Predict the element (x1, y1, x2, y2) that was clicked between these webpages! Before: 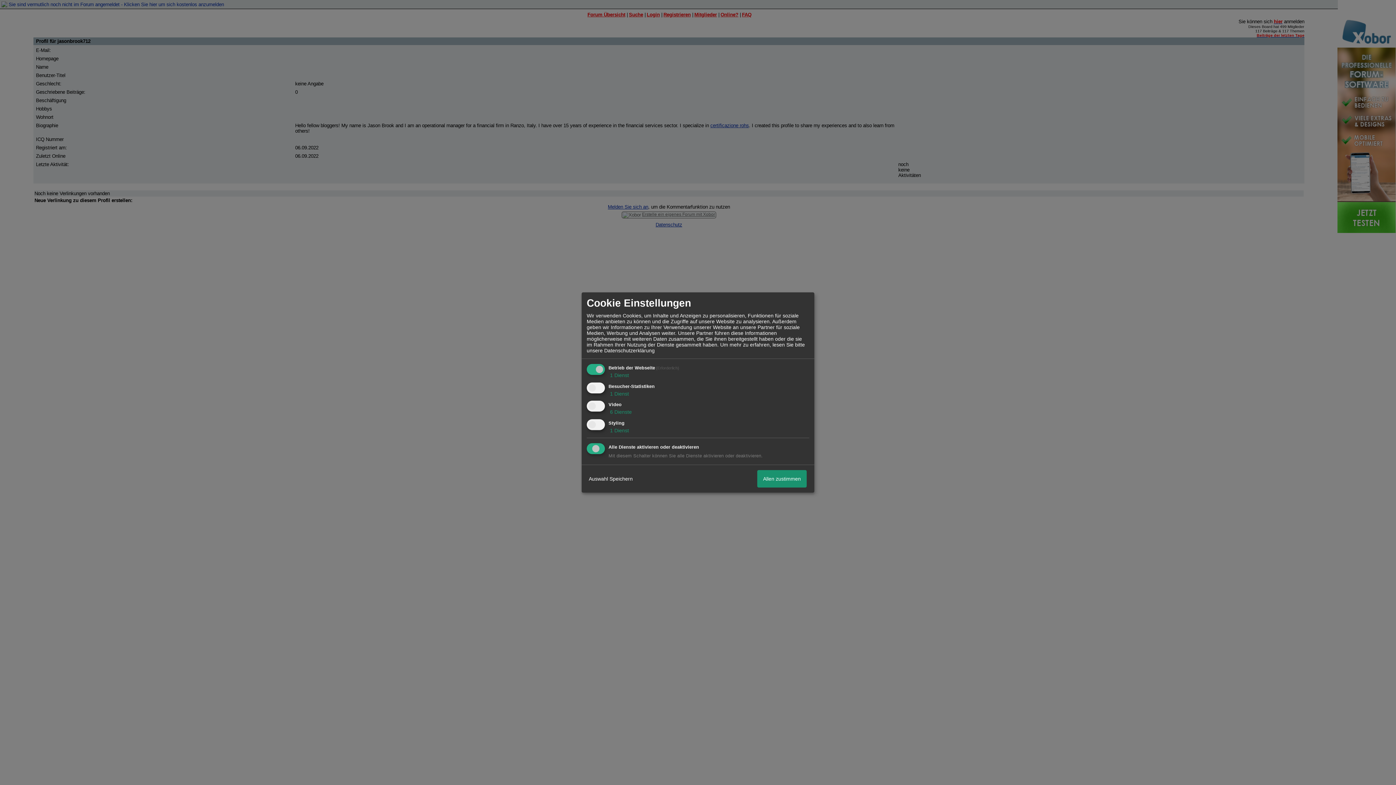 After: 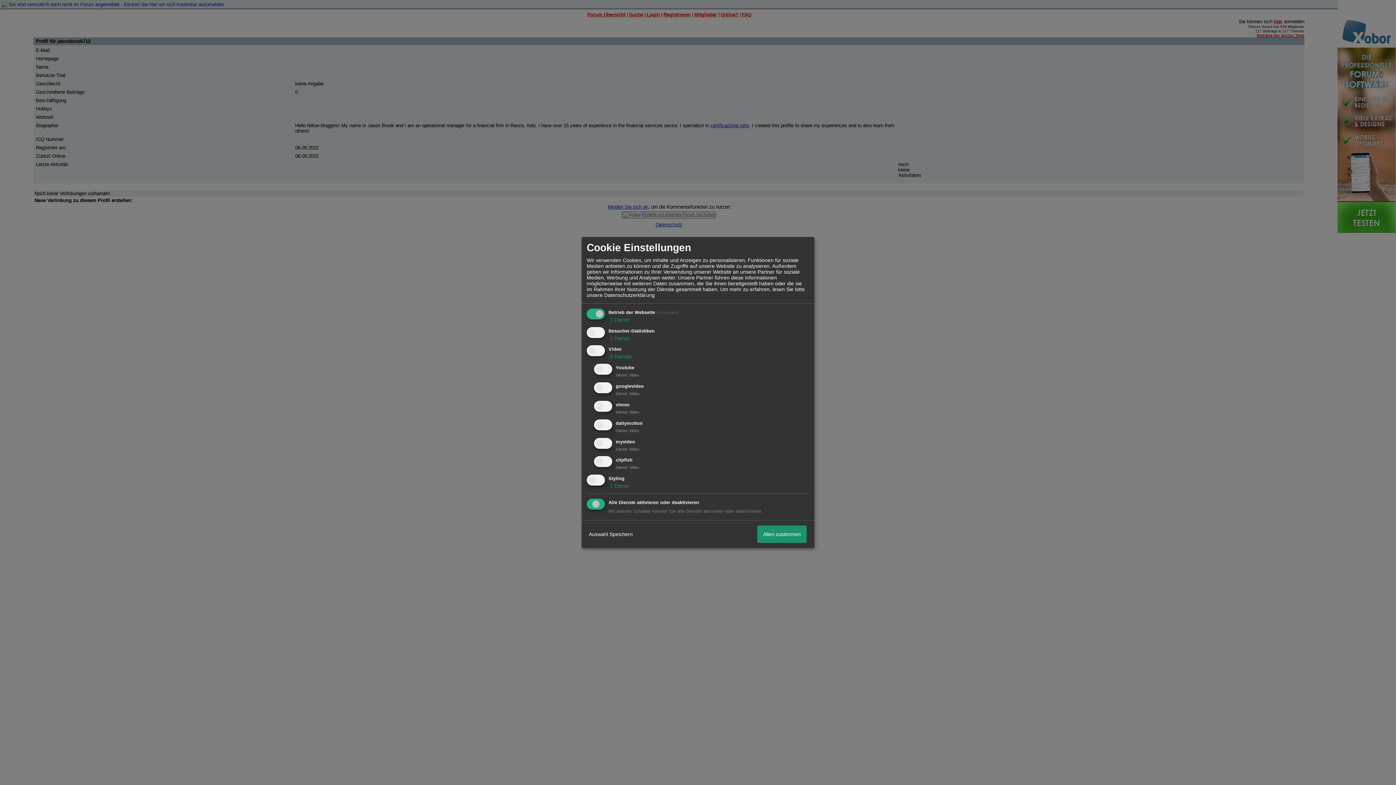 Action: bbox: (608, 409, 632, 415) label:  6 Dienste